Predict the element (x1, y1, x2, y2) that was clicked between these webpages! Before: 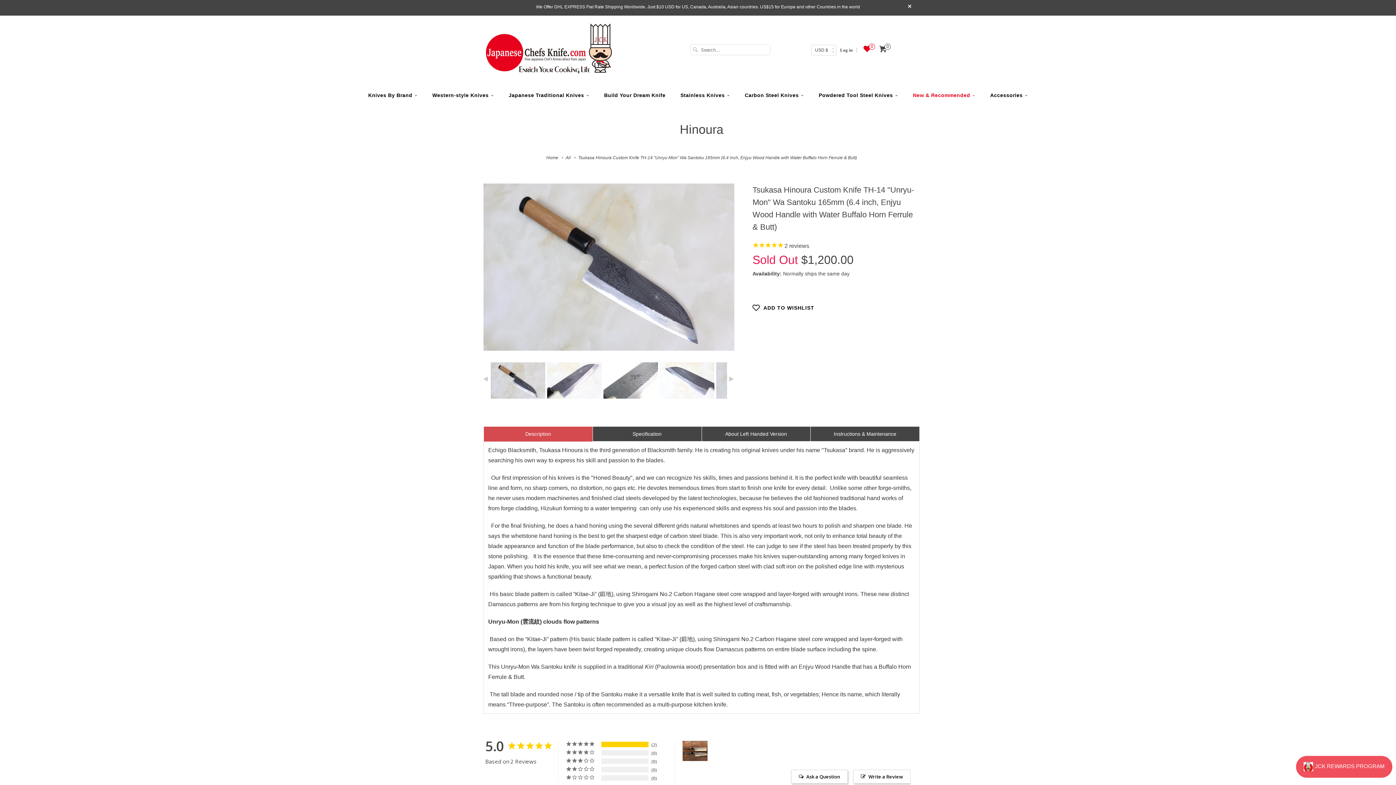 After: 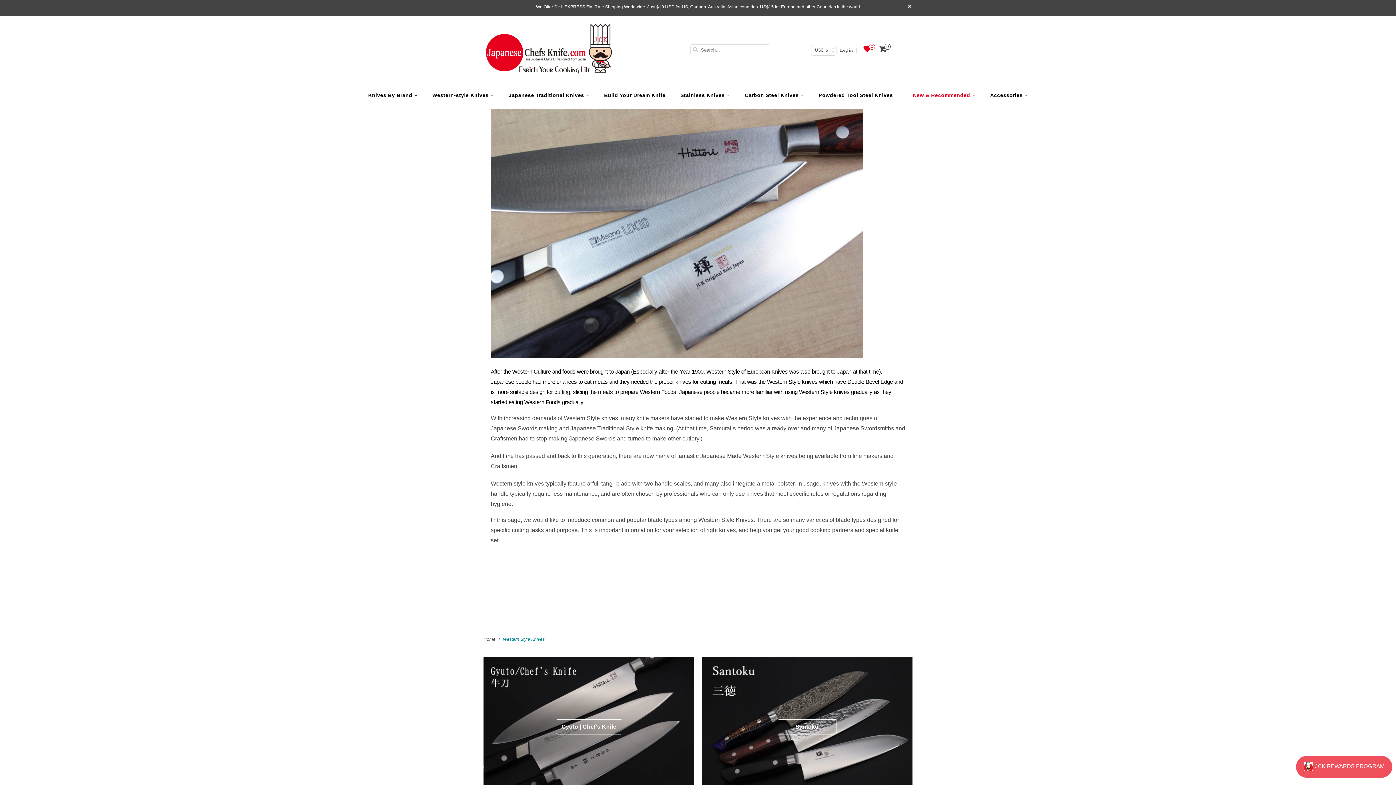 Action: label: Western-style Knives bbox: (432, 88, 493, 102)